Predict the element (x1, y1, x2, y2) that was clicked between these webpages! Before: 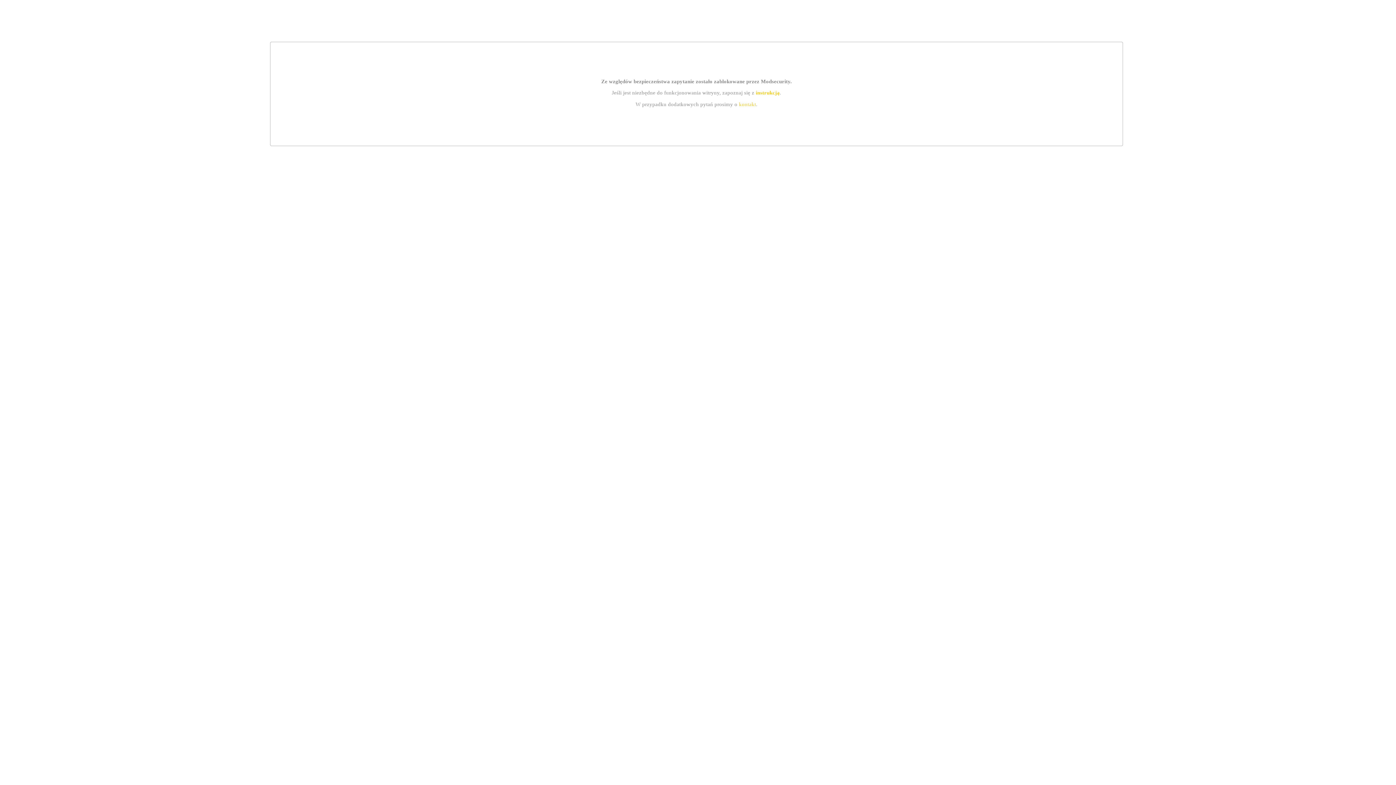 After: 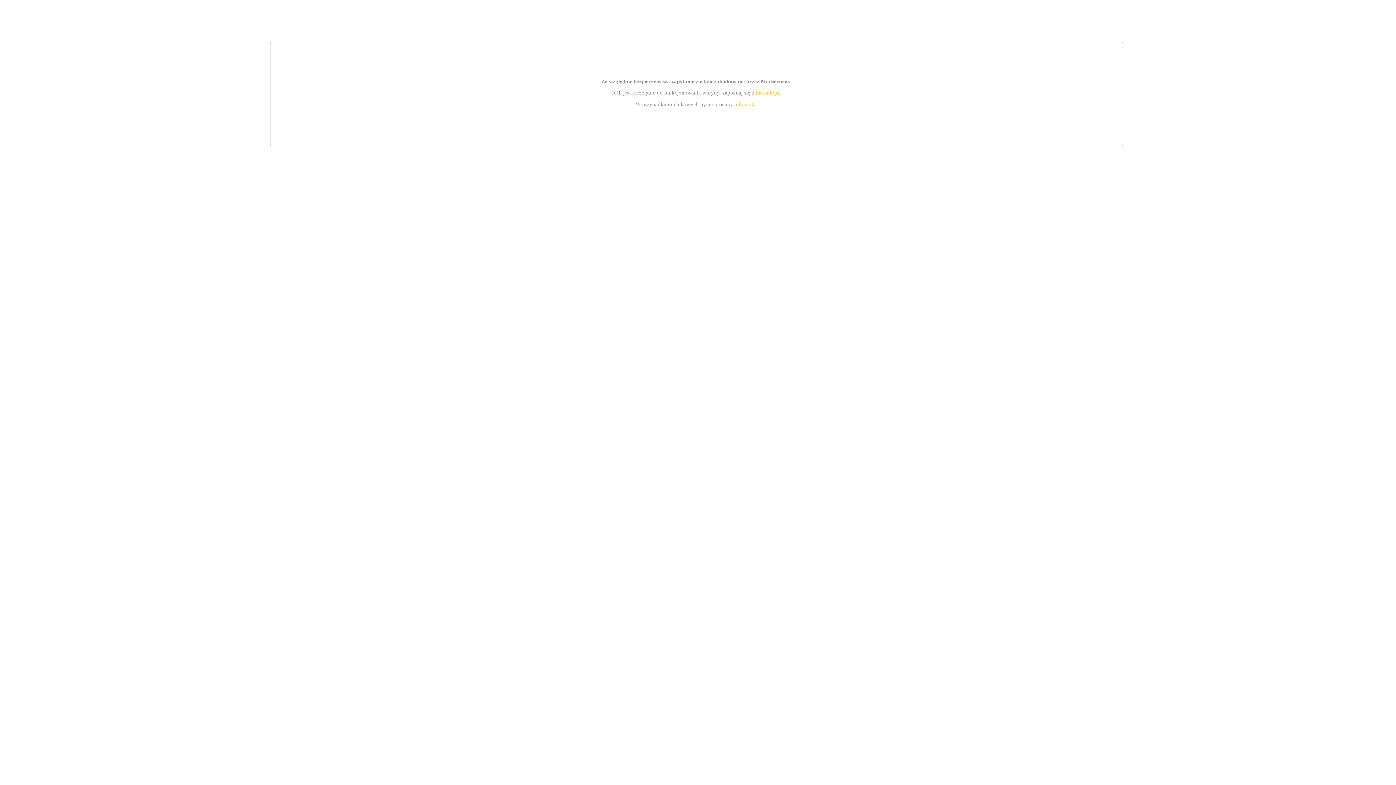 Action: label: instrukcją bbox: (755, 89, 779, 95)